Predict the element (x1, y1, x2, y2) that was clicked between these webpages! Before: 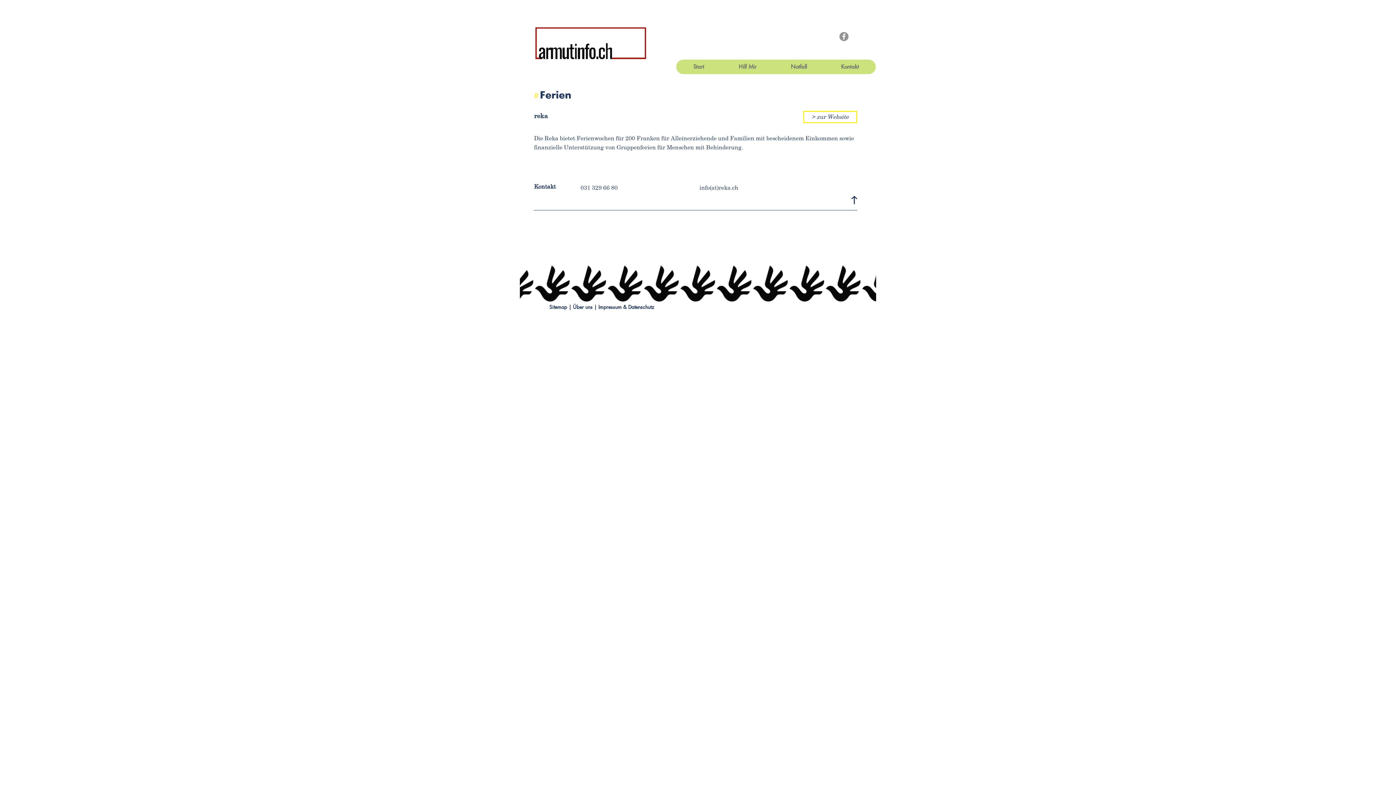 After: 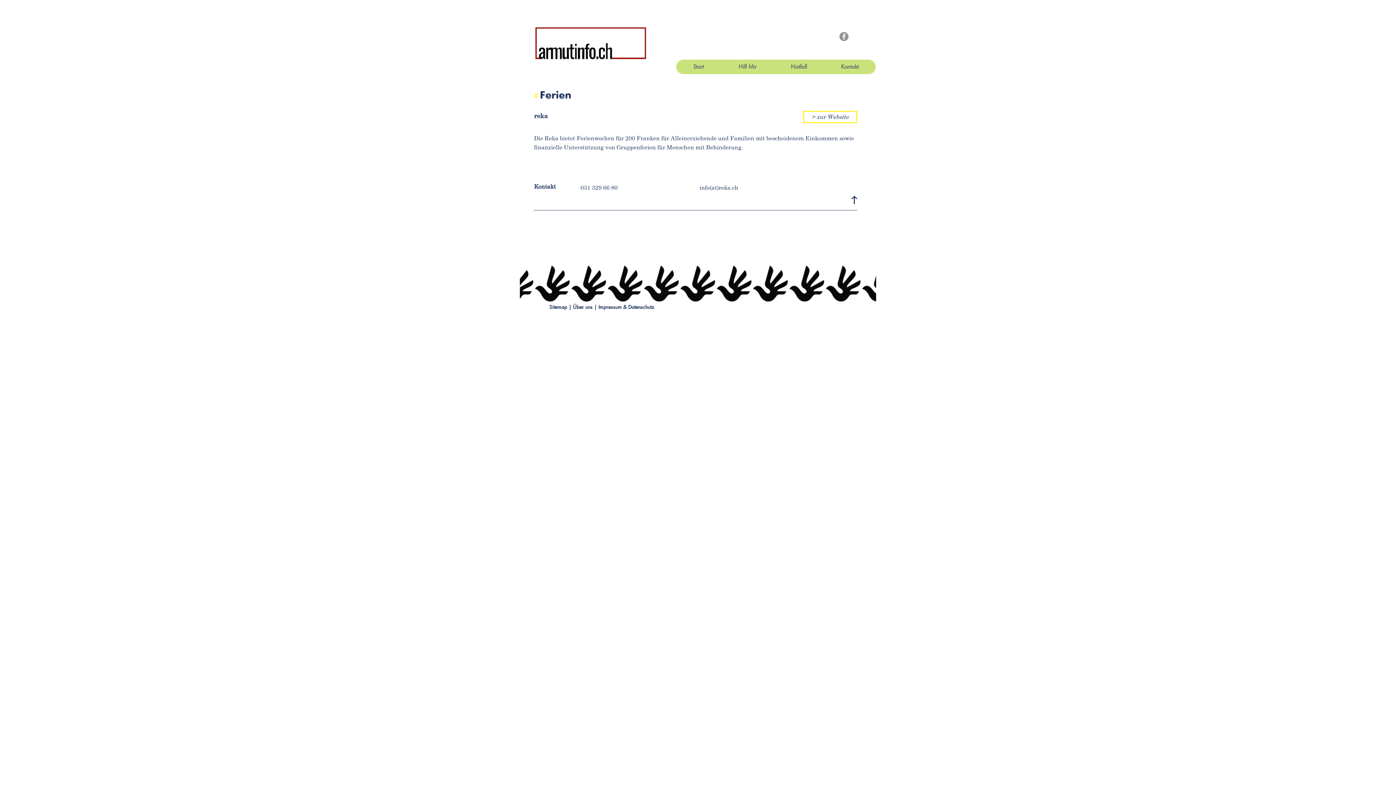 Action: bbox: (549, 303, 567, 310) label: Sitemap